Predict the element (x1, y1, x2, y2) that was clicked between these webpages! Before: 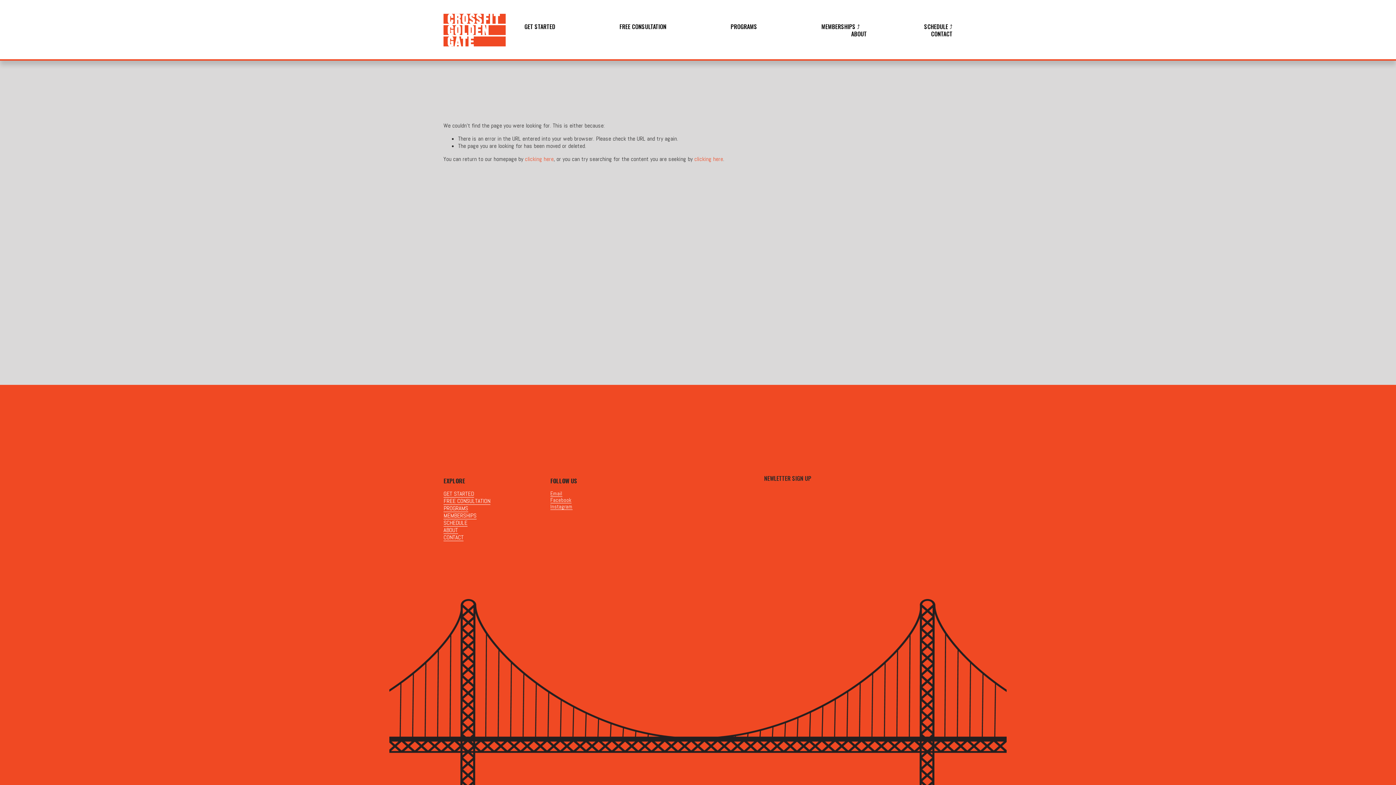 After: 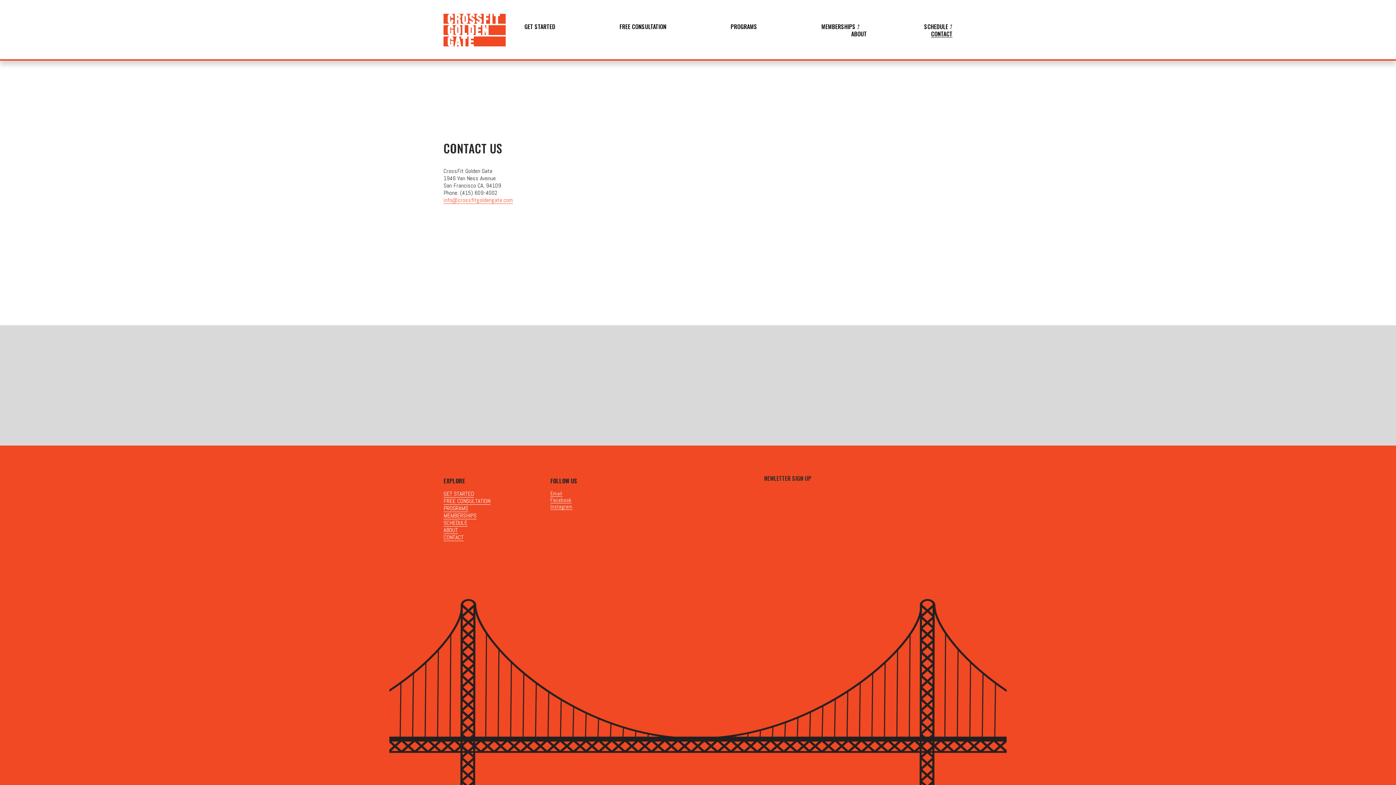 Action: bbox: (931, 30, 952, 37) label: CONTACT